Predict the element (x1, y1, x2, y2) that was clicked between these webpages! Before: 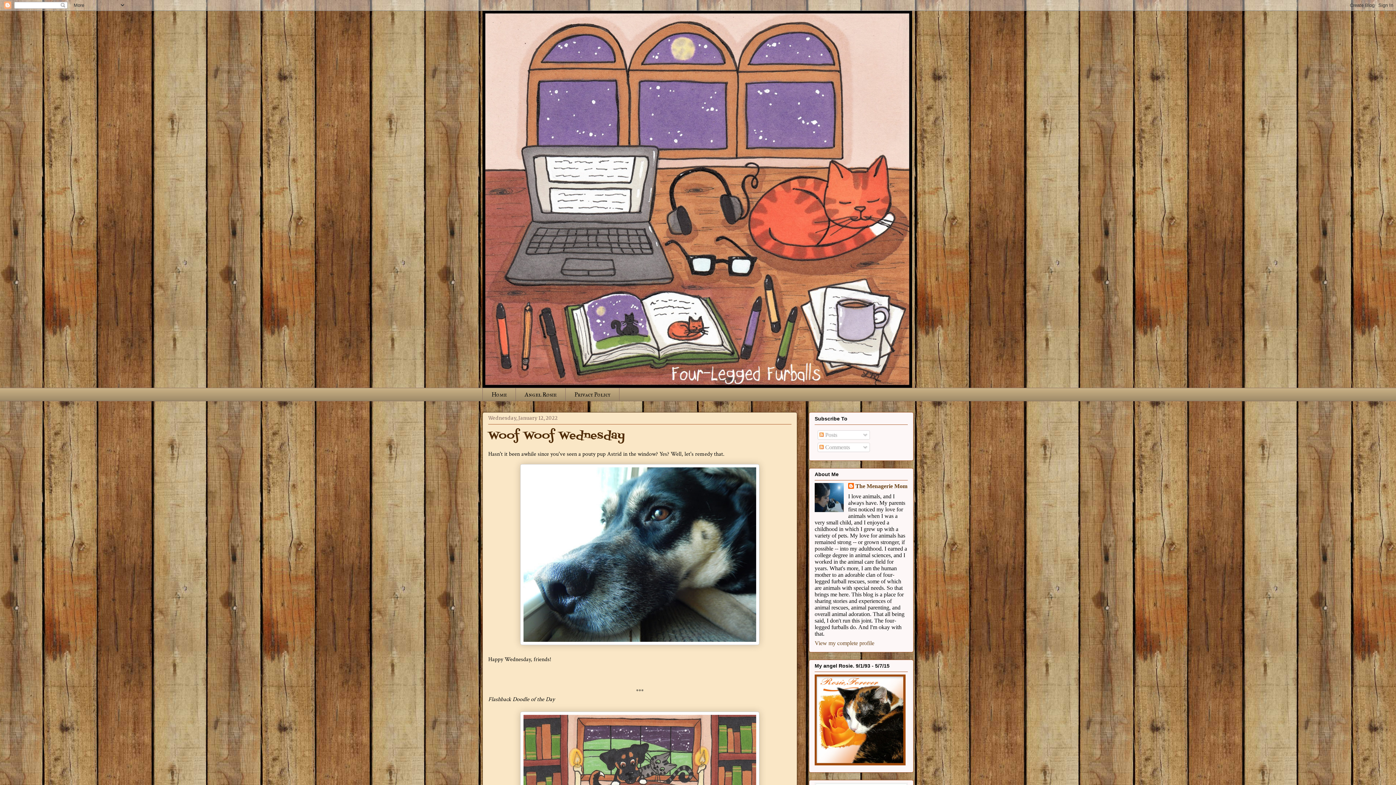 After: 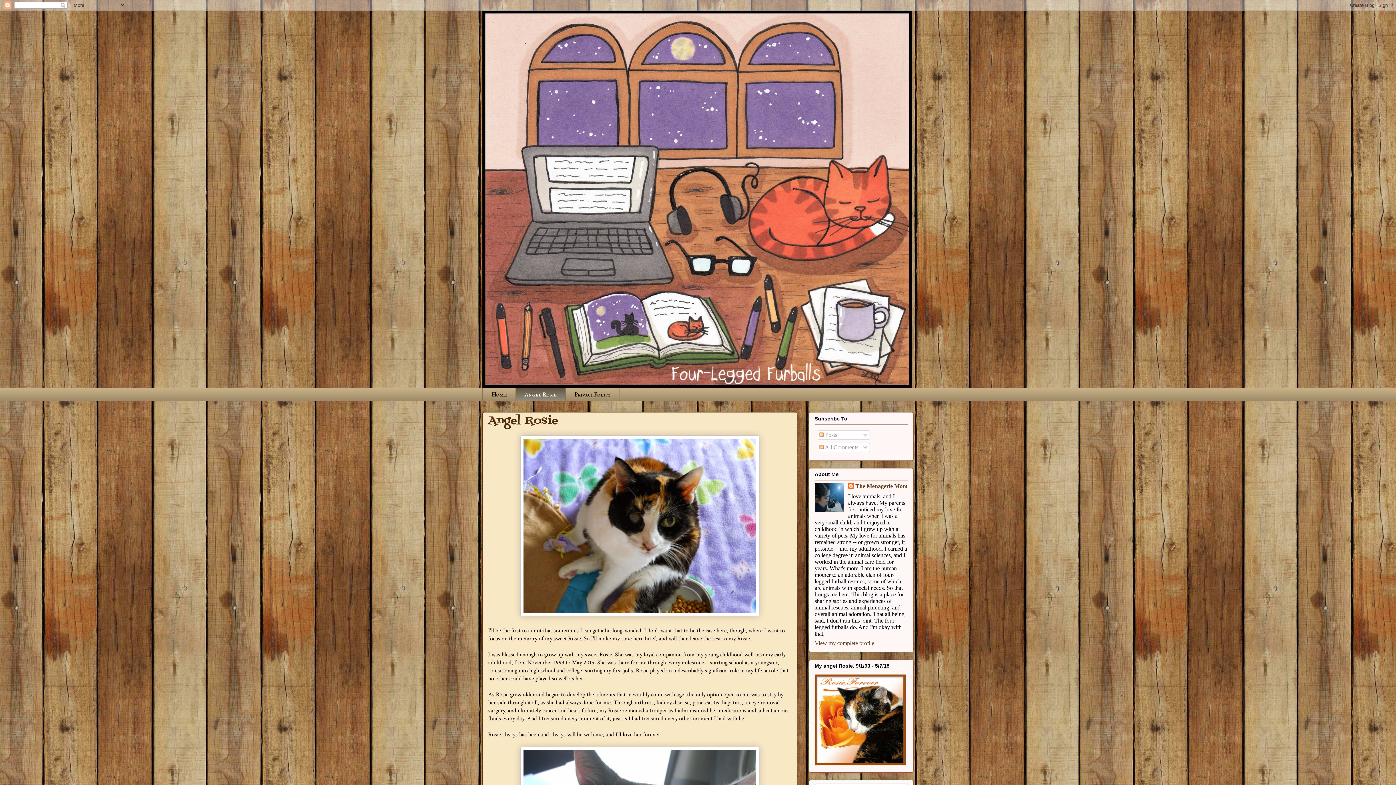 Action: bbox: (515, 388, 565, 401) label: Angel Rosie